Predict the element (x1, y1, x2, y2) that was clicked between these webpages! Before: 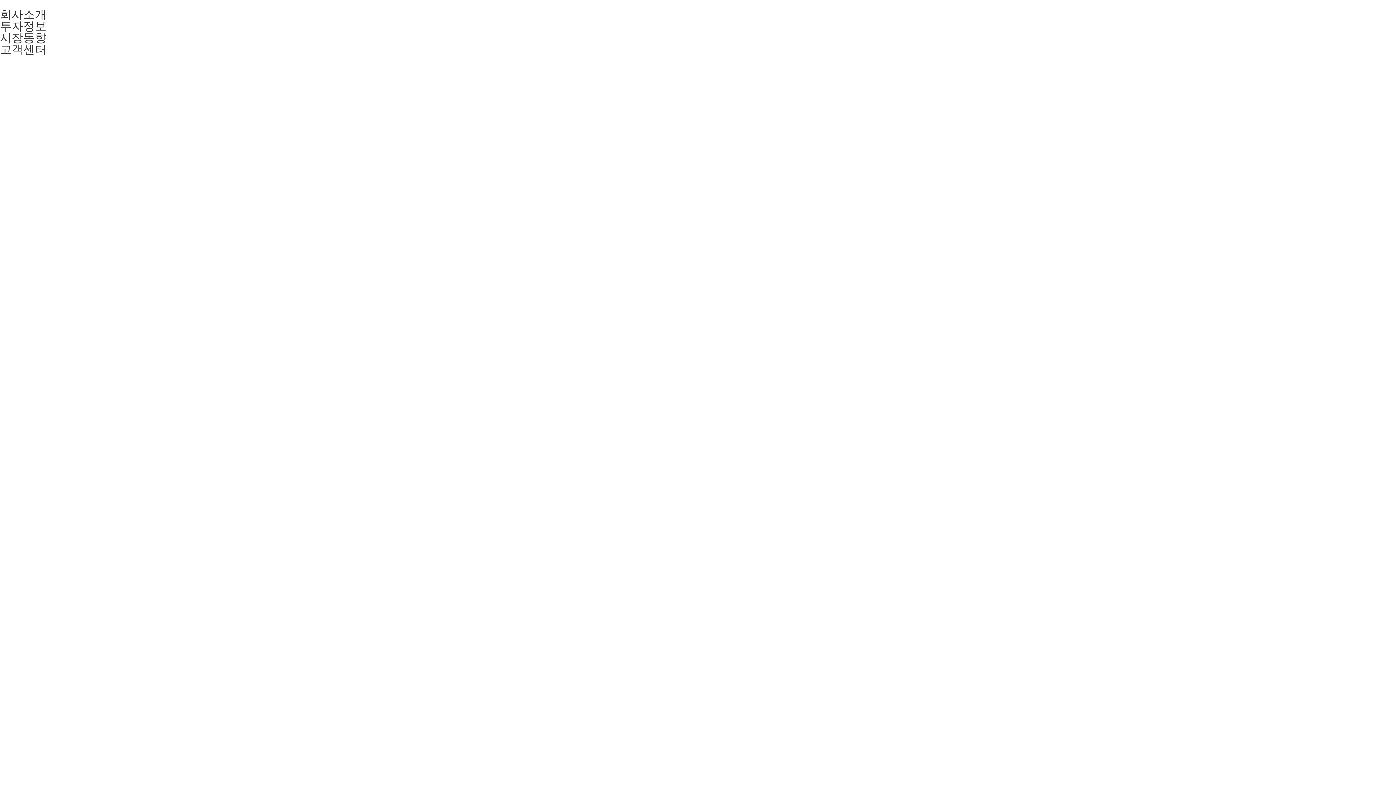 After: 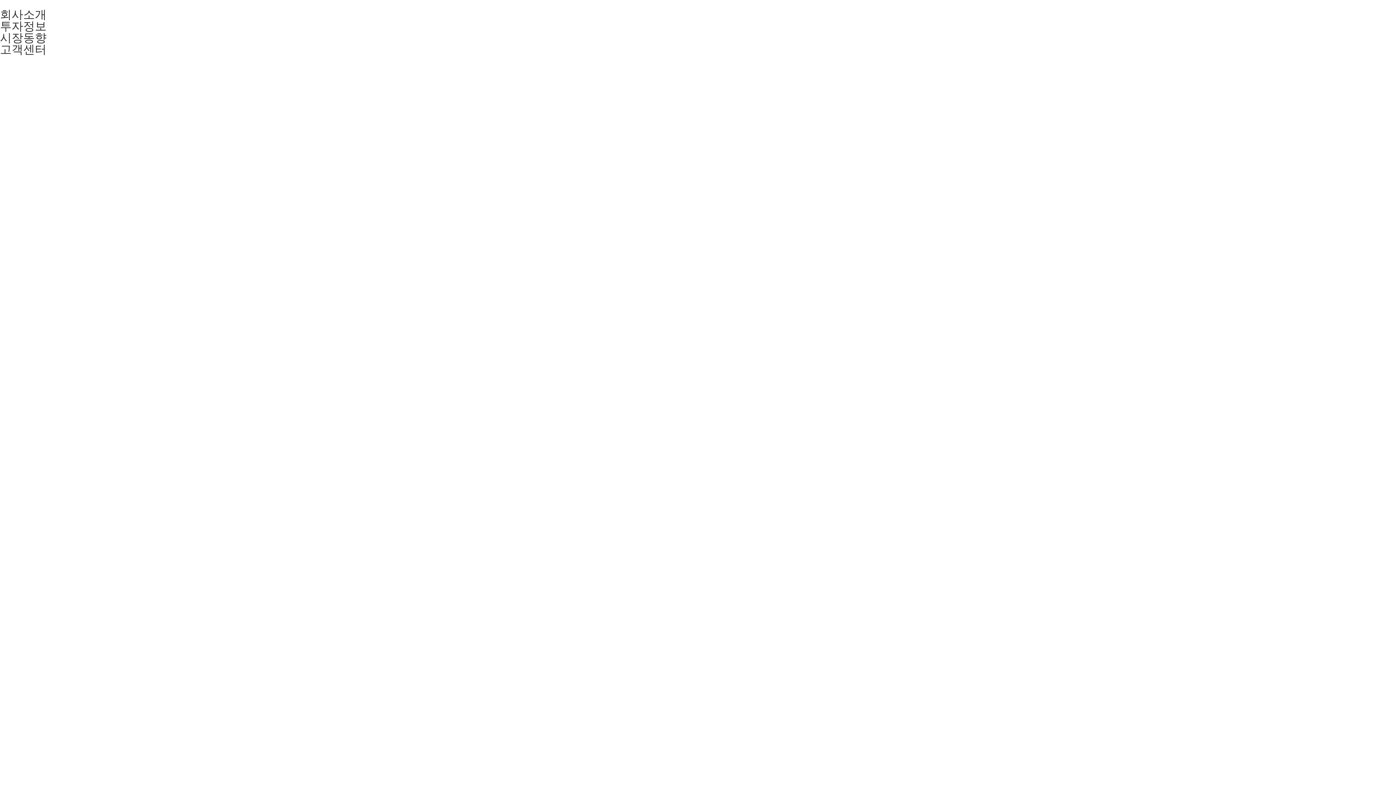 Action: bbox: (0, 19, 46, 32) label: 투자정보